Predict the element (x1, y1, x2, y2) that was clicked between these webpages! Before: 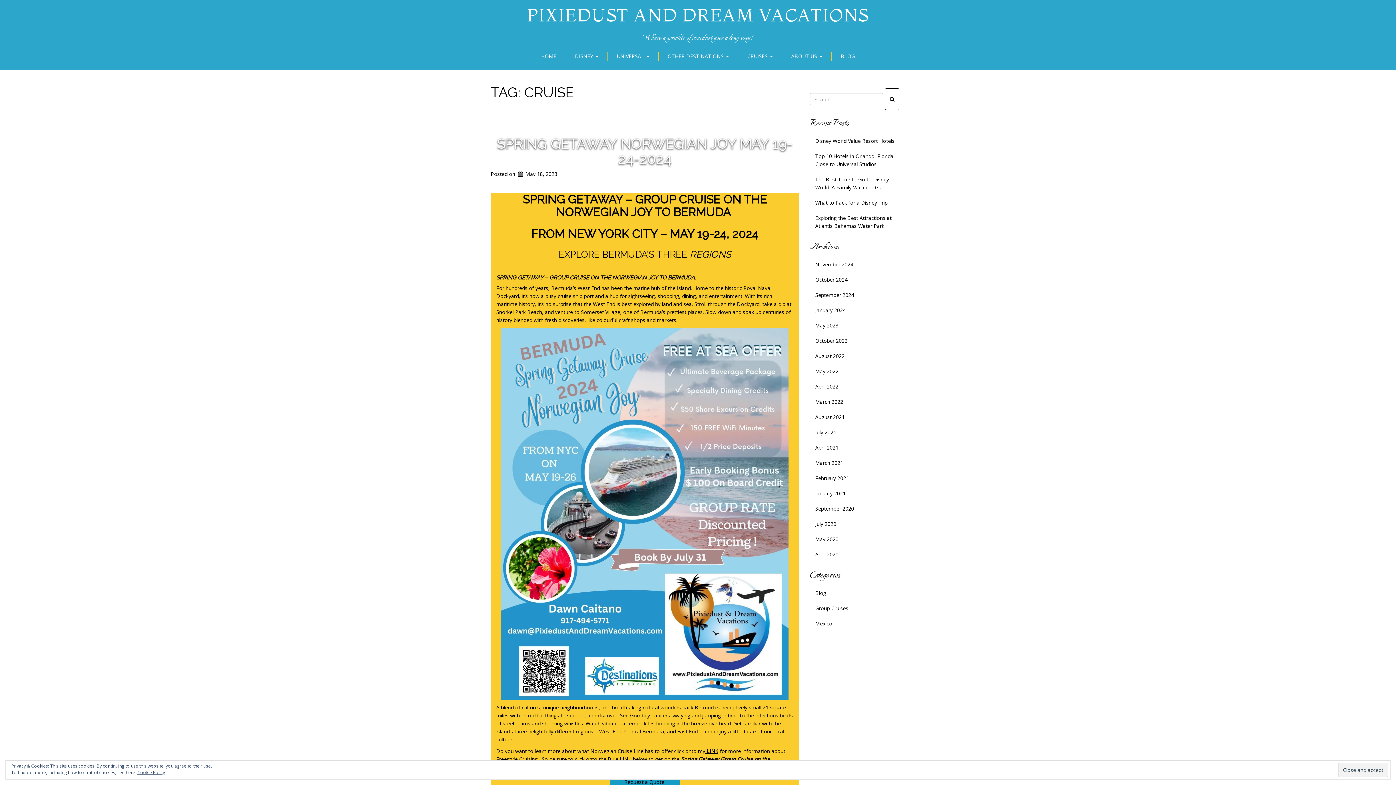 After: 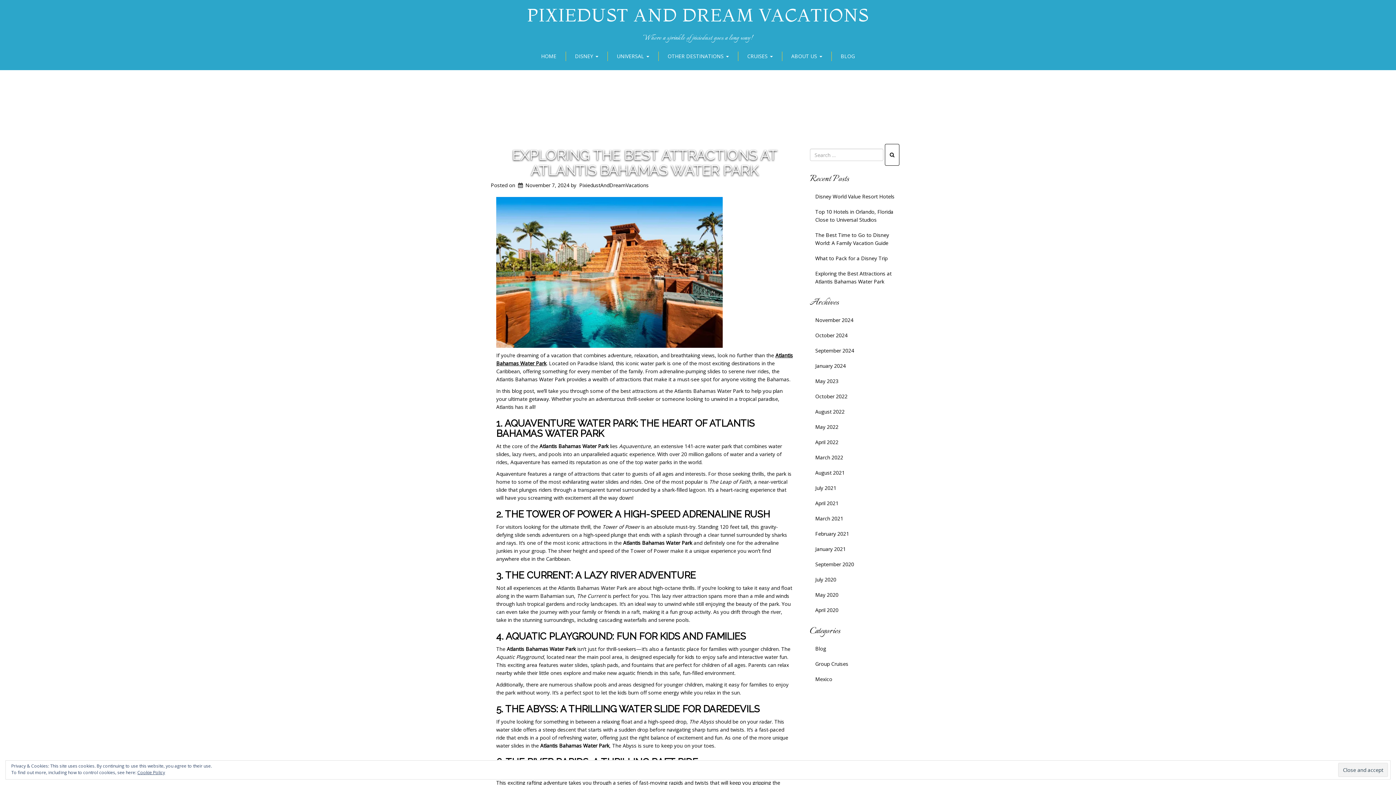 Action: label: Exploring the Best Attractions at Atlantis Bahamas Water Park bbox: (810, 210, 905, 233)